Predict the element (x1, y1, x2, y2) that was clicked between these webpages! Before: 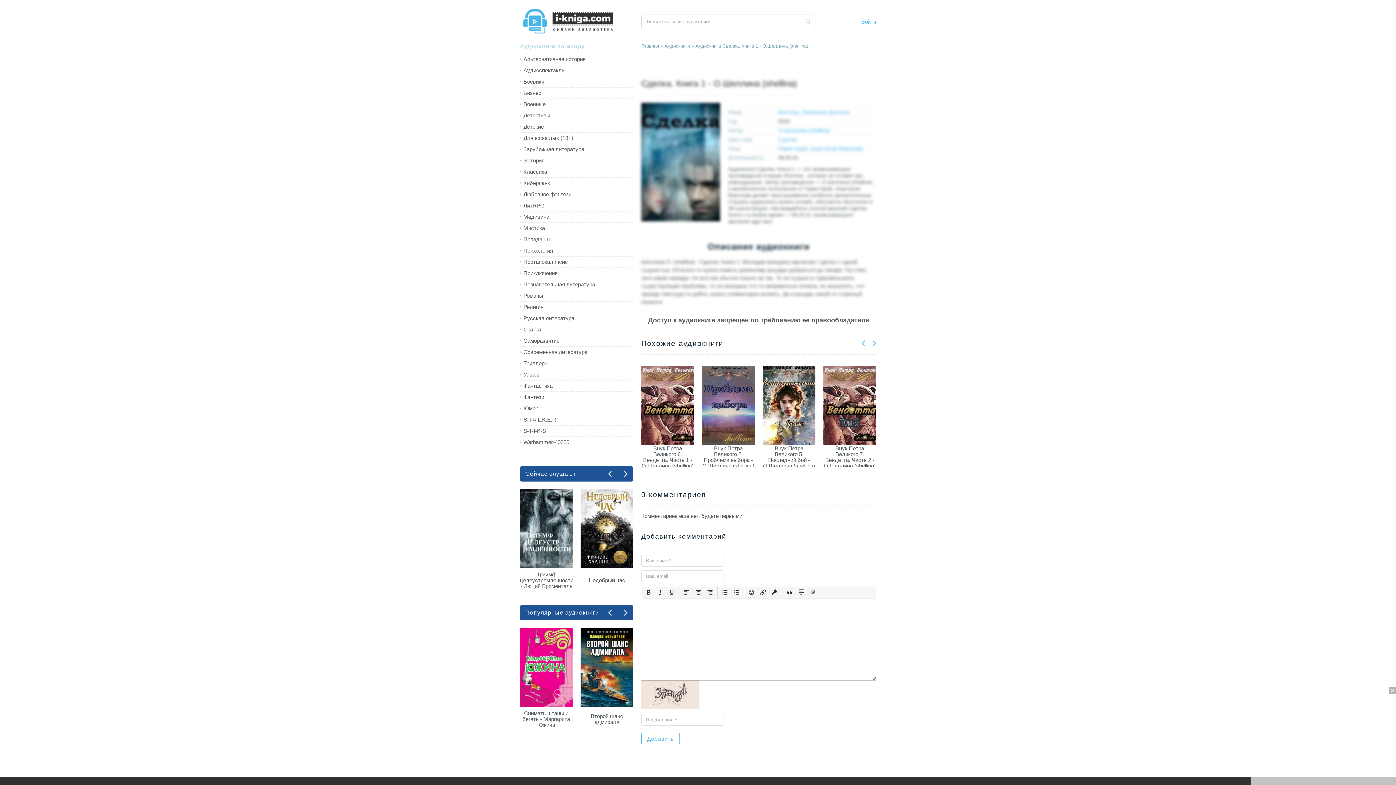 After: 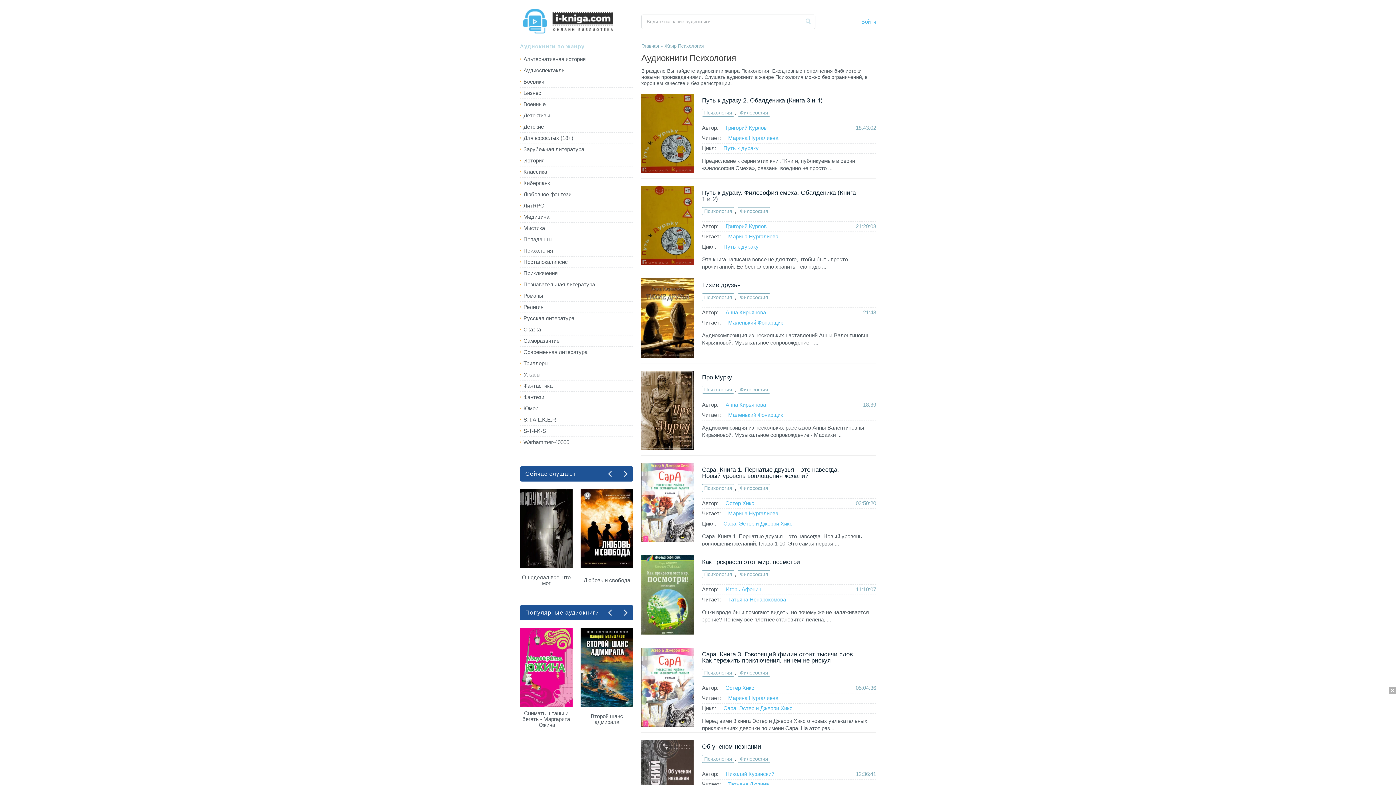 Action: label: Психология bbox: (523, 245, 633, 256)